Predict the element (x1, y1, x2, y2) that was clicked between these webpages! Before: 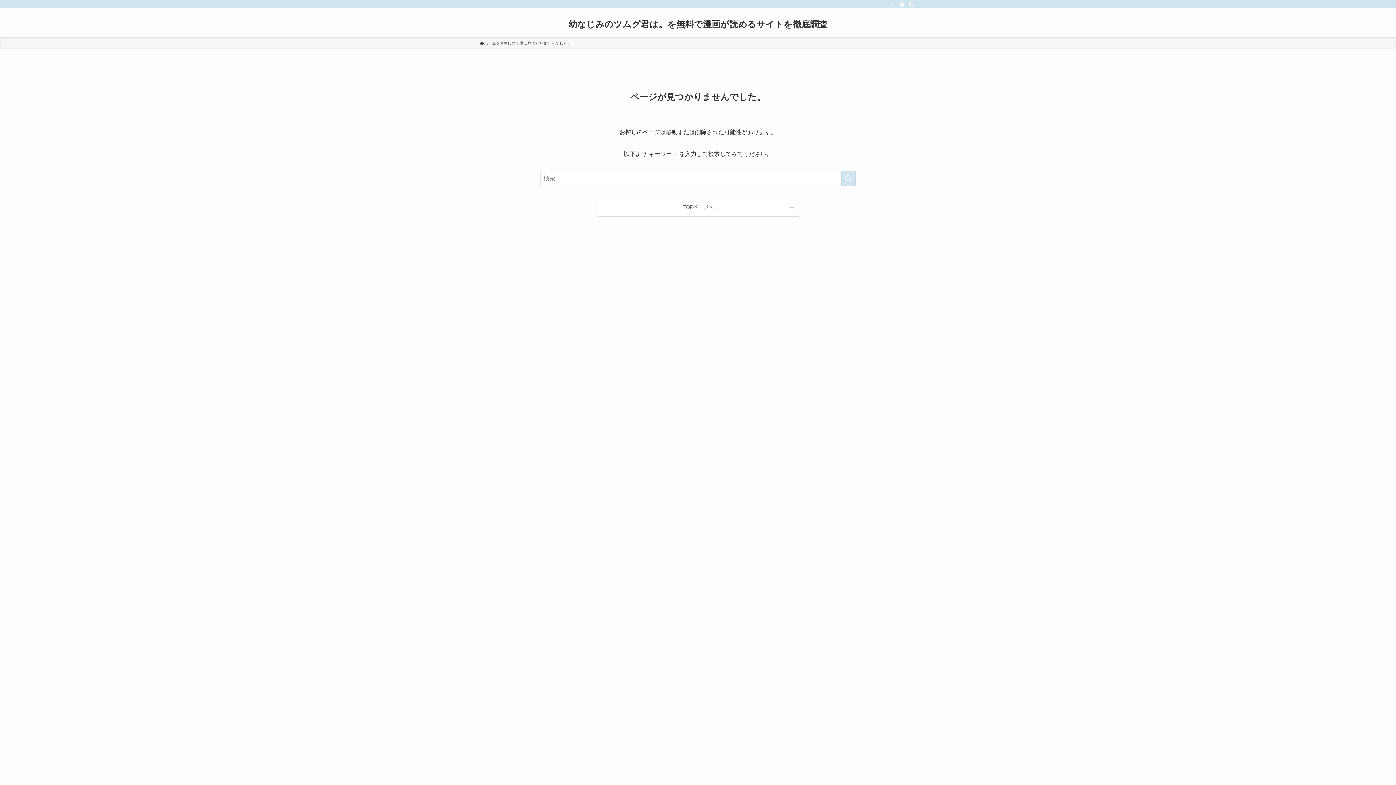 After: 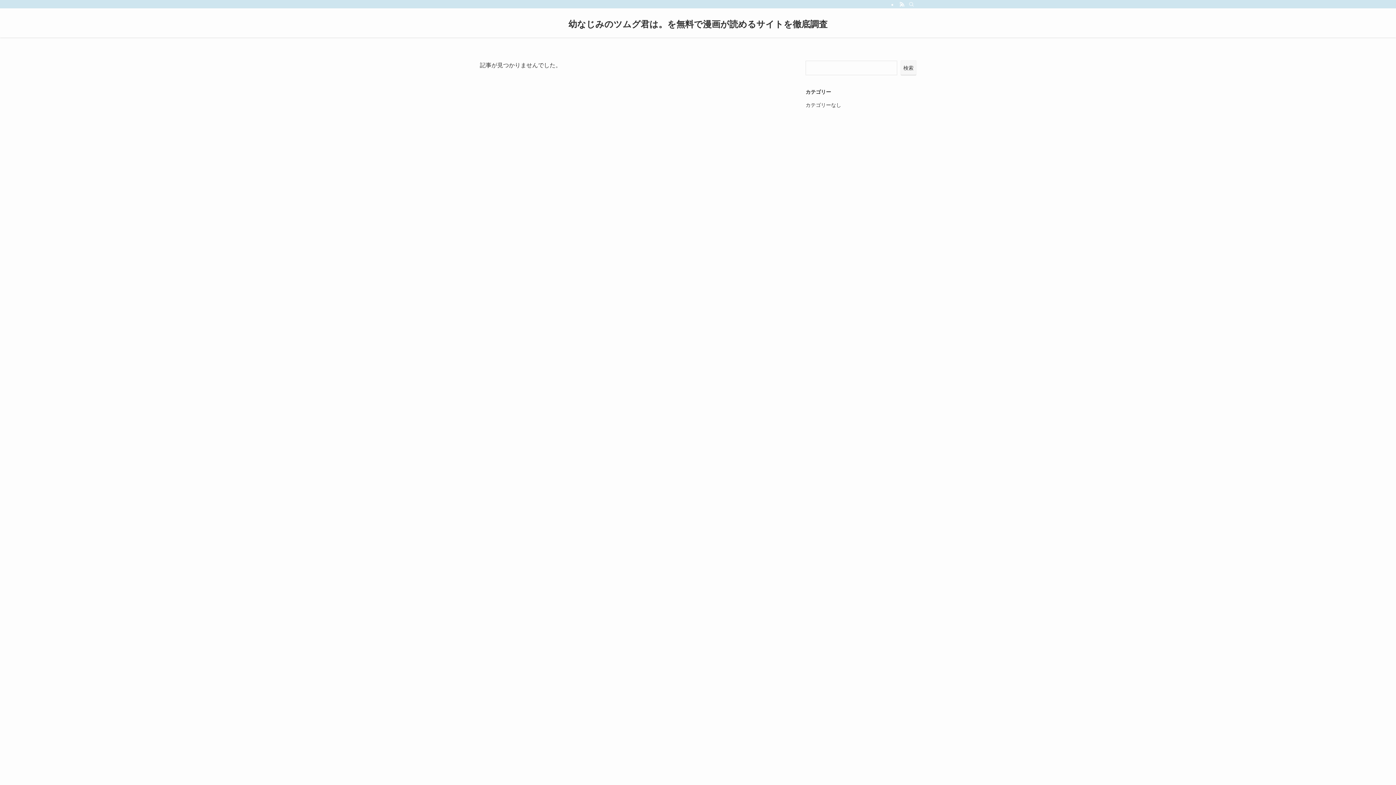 Action: label: ホーム bbox: (480, 40, 496, 46)